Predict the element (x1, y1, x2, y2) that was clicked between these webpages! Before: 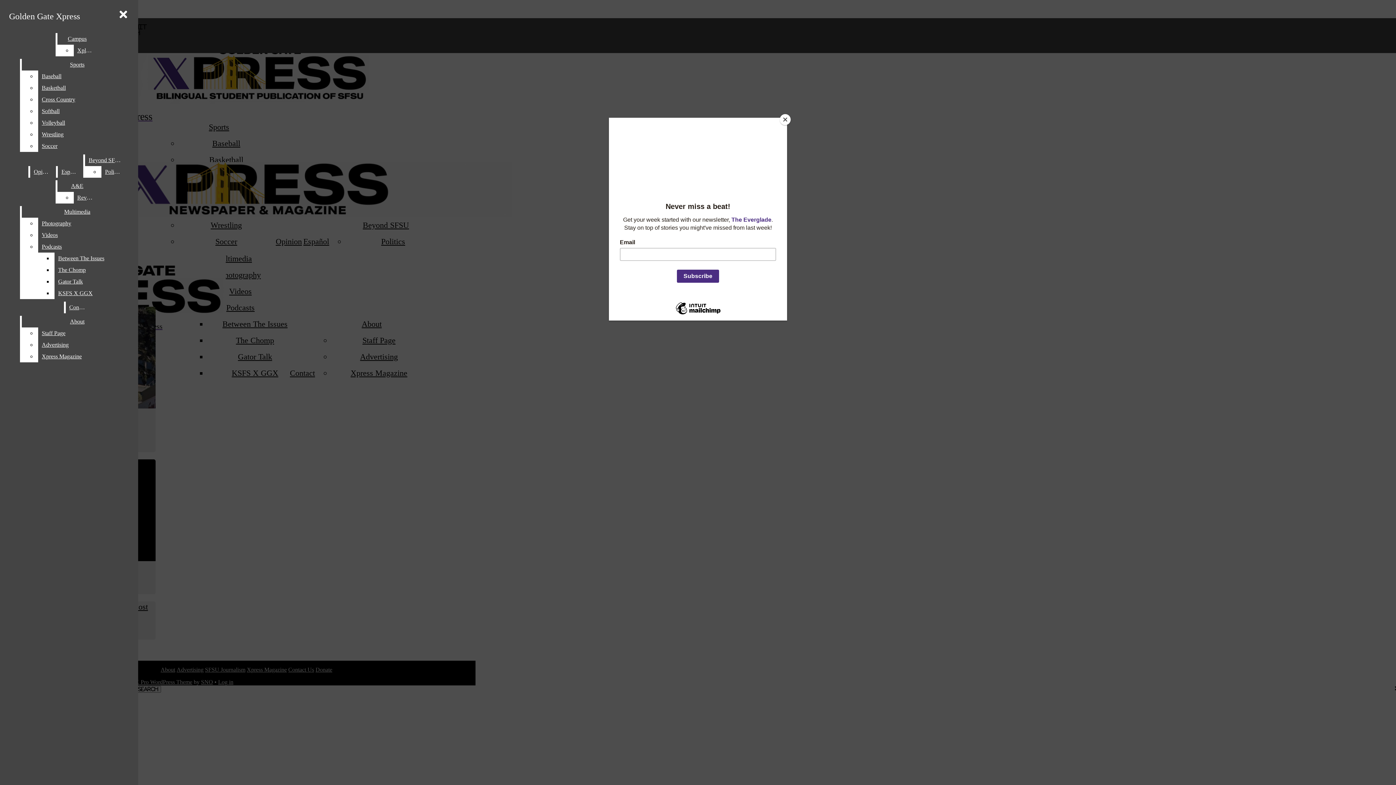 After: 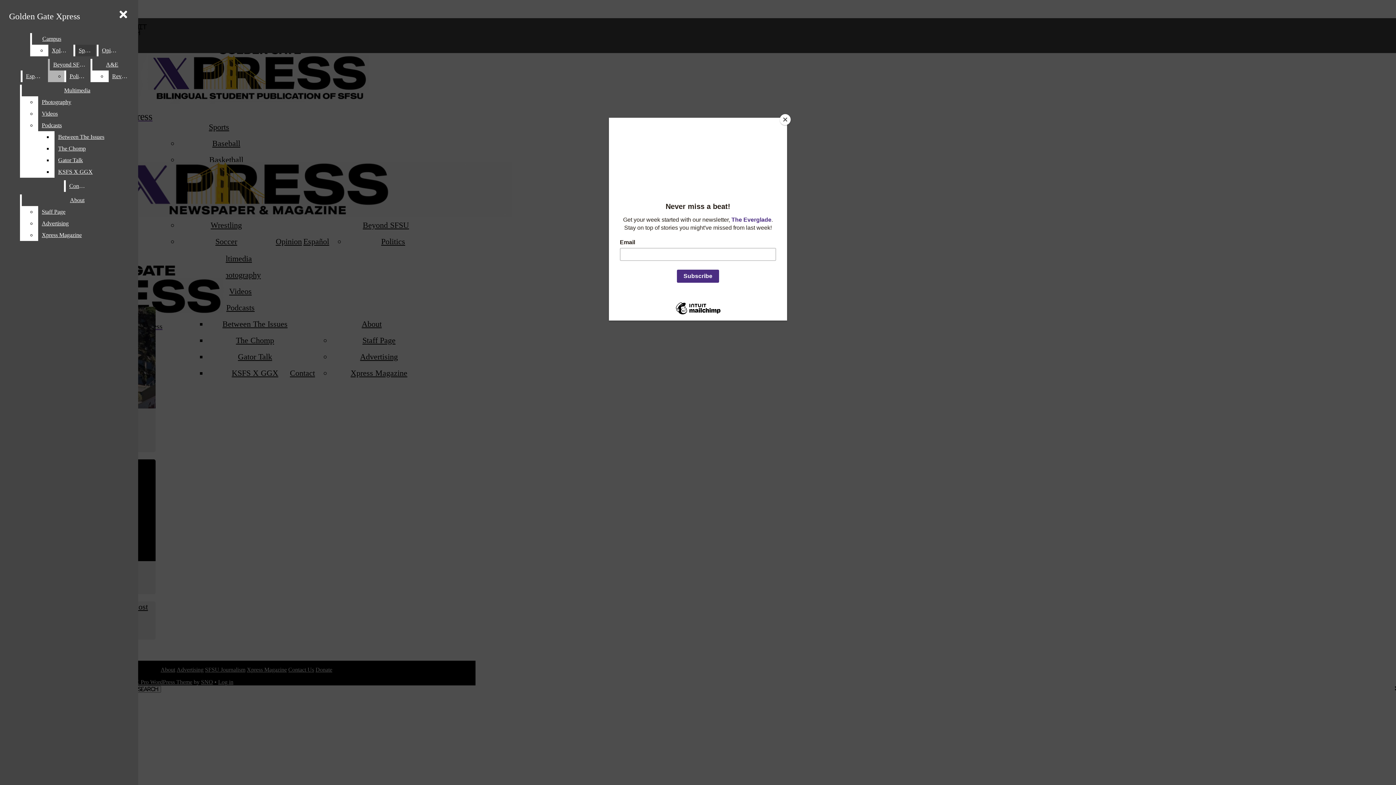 Action: bbox: (21, 58, 132, 70) label: Sports